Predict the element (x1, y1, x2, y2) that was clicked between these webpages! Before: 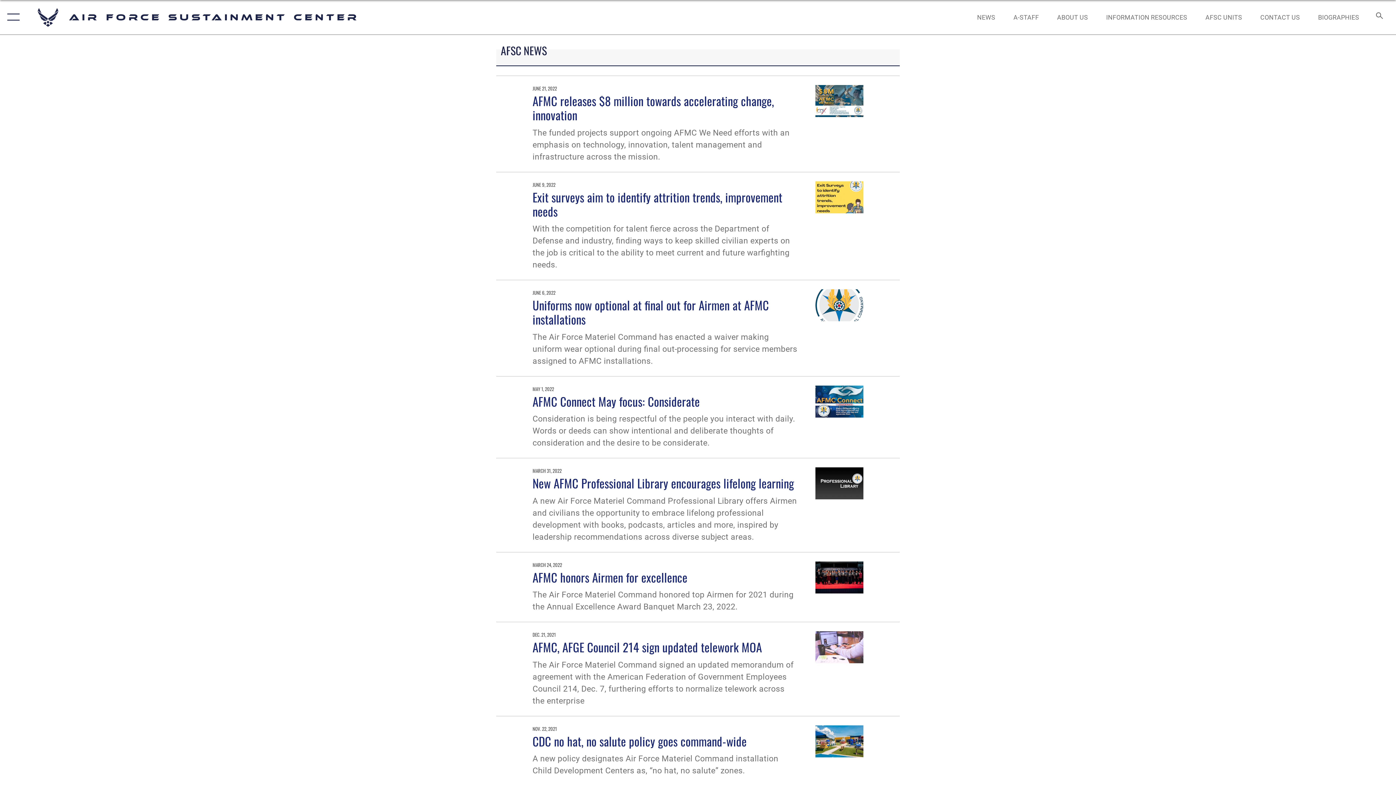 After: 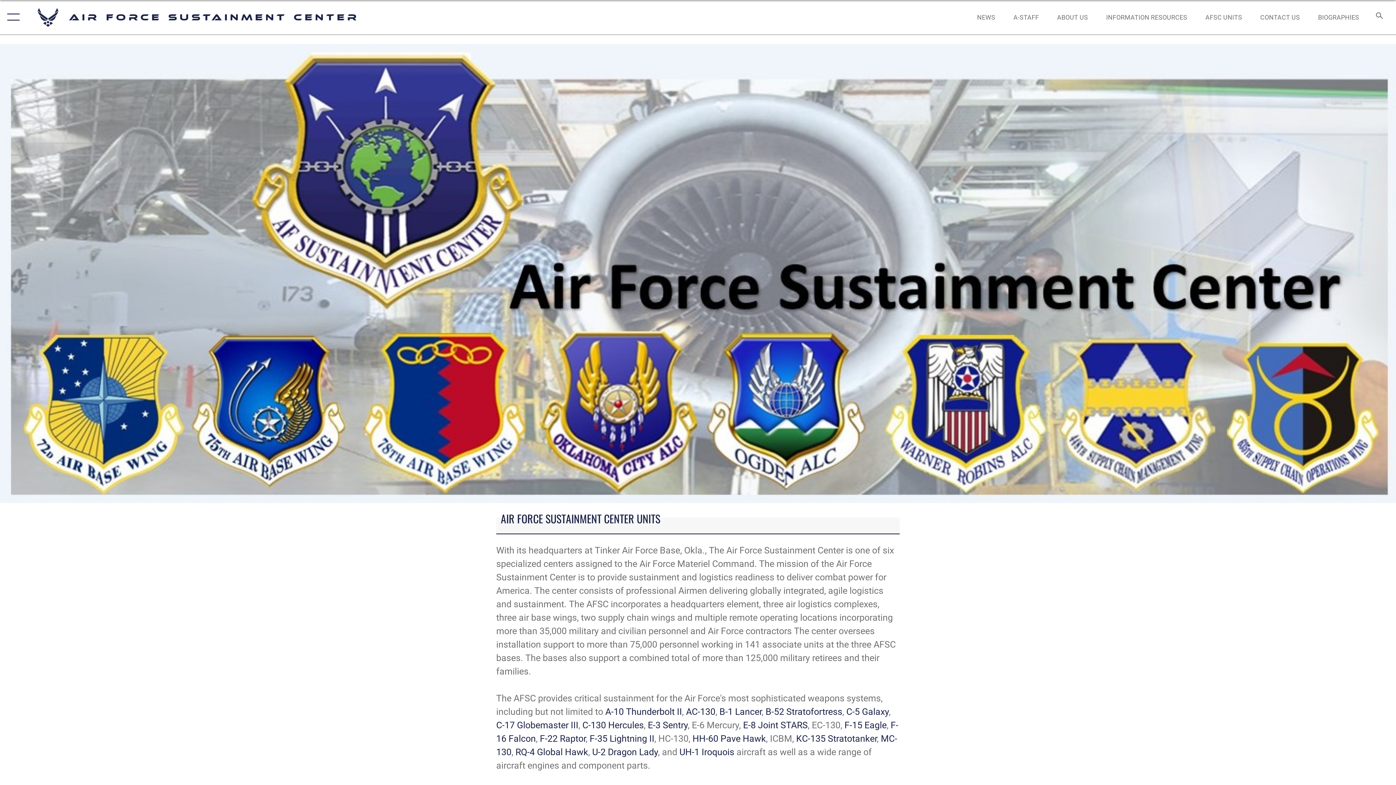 Action: bbox: (1198, 5, 1249, 28) label: AFSC UNITS